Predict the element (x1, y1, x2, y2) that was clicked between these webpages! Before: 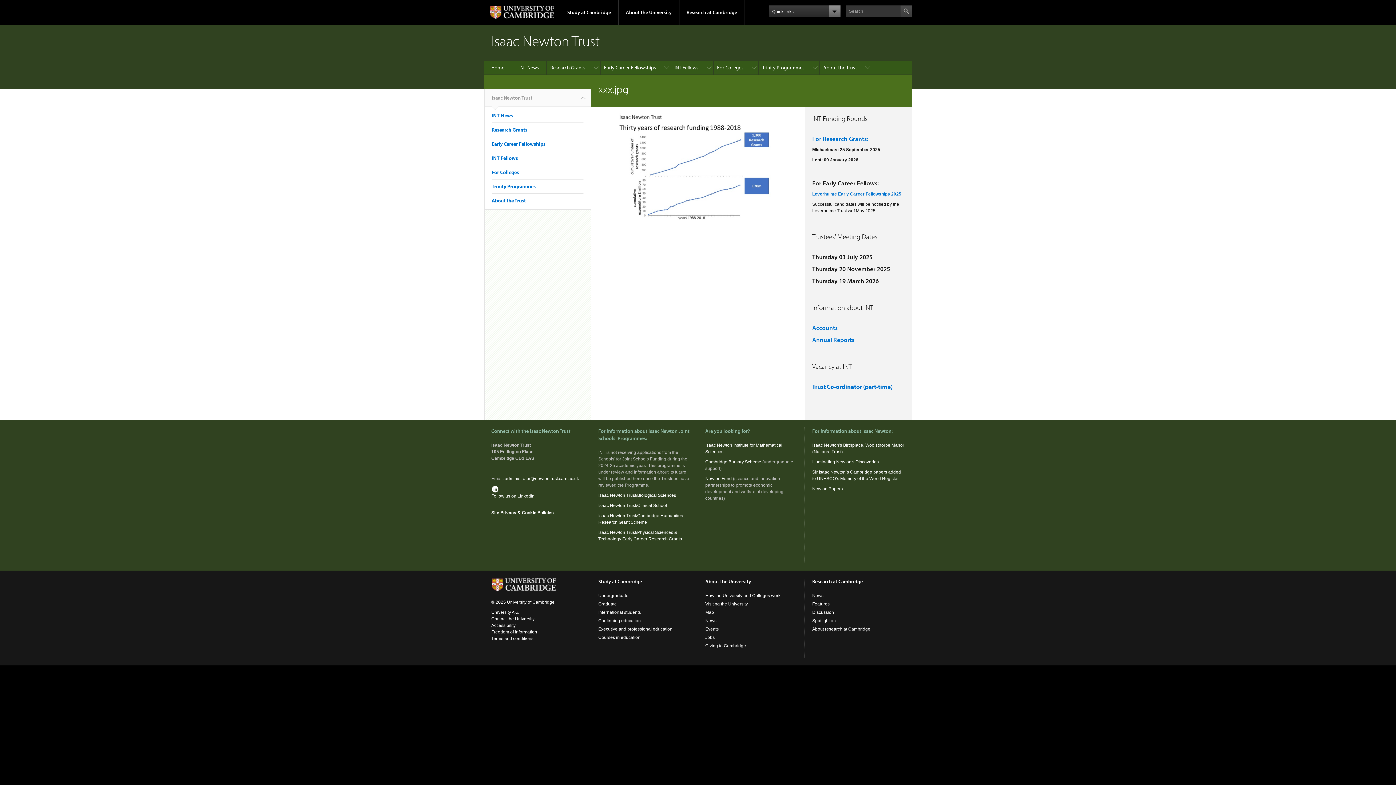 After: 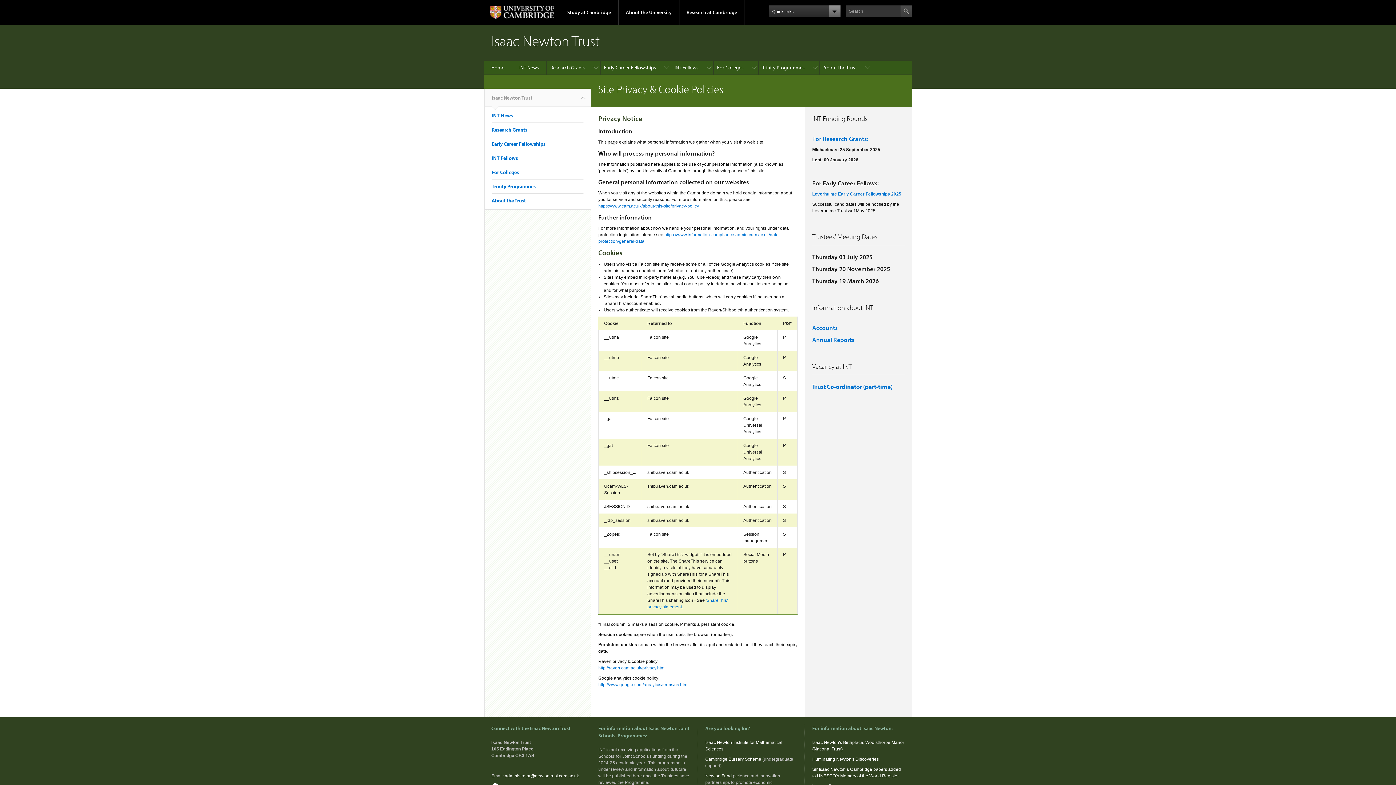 Action: label: Site Privacy & Cookie Policies bbox: (491, 510, 554, 515)